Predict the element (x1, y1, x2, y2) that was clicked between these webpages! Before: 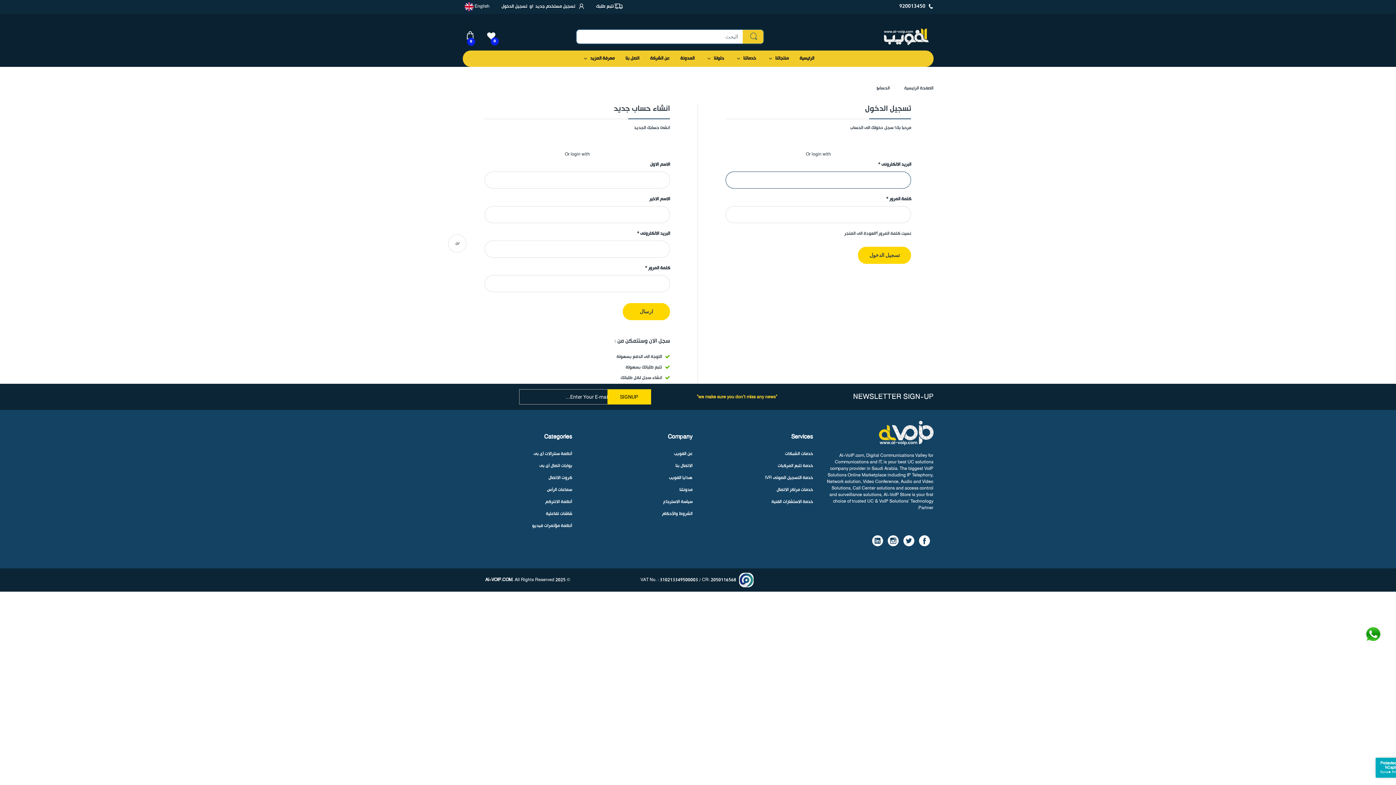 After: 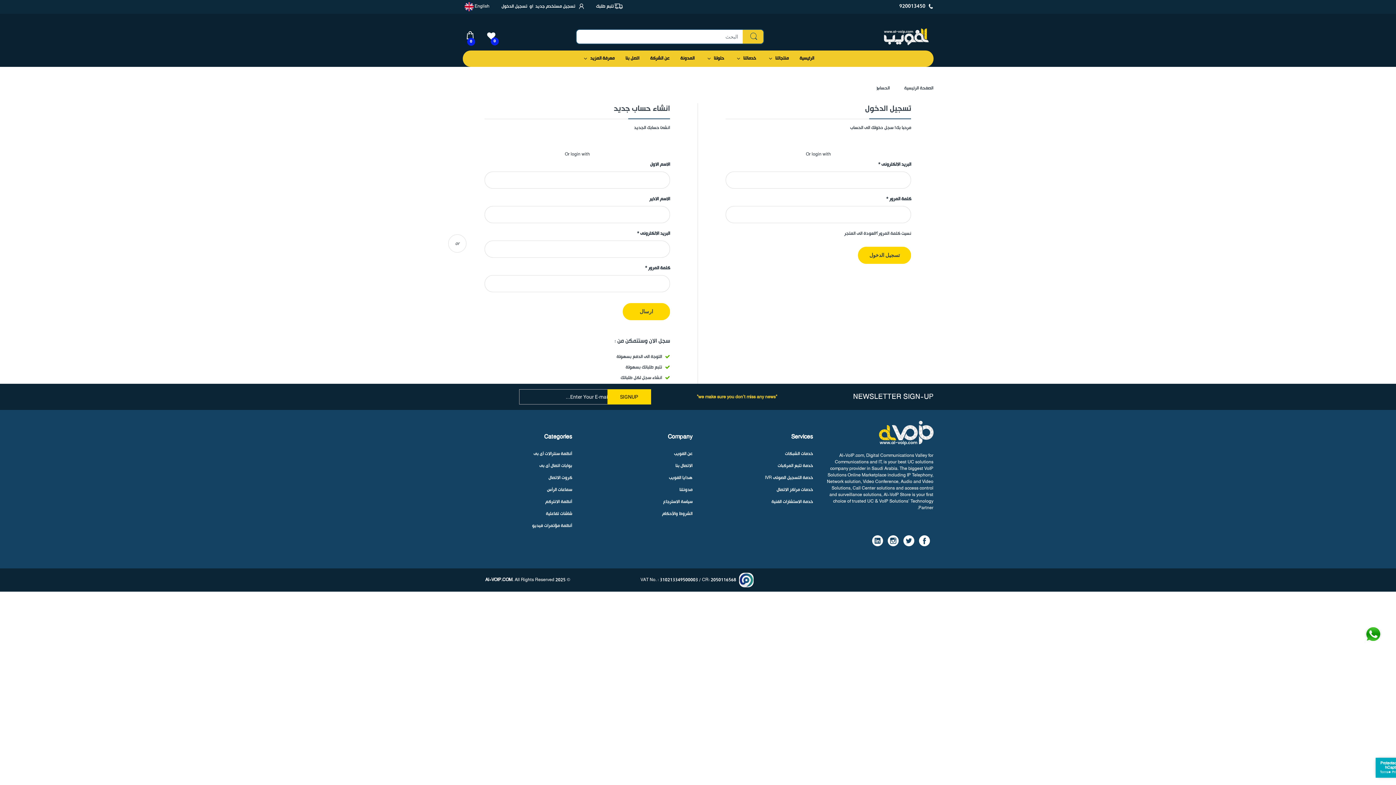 Action: bbox: (872, 535, 883, 546)